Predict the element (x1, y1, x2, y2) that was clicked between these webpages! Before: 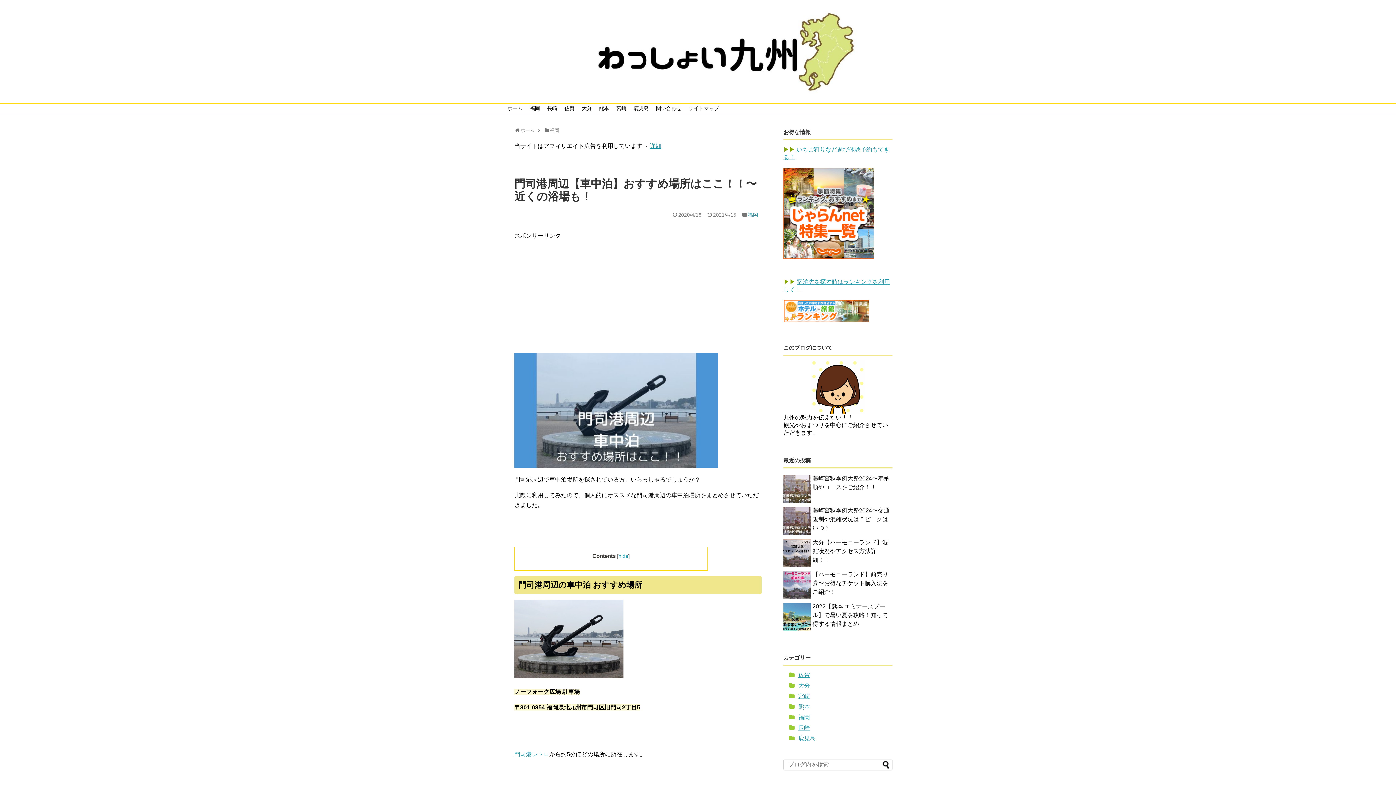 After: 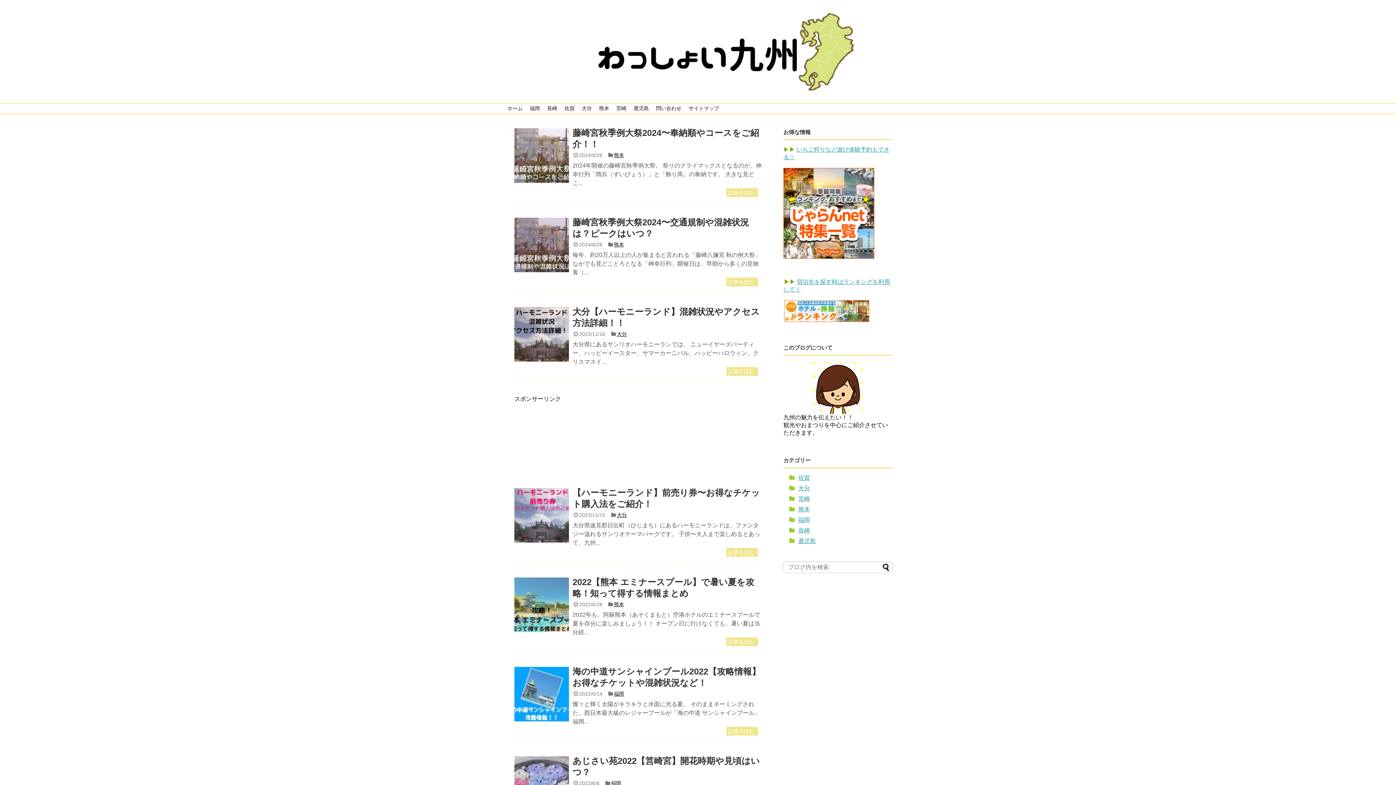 Action: bbox: (504, 103, 526, 113) label: ホーム